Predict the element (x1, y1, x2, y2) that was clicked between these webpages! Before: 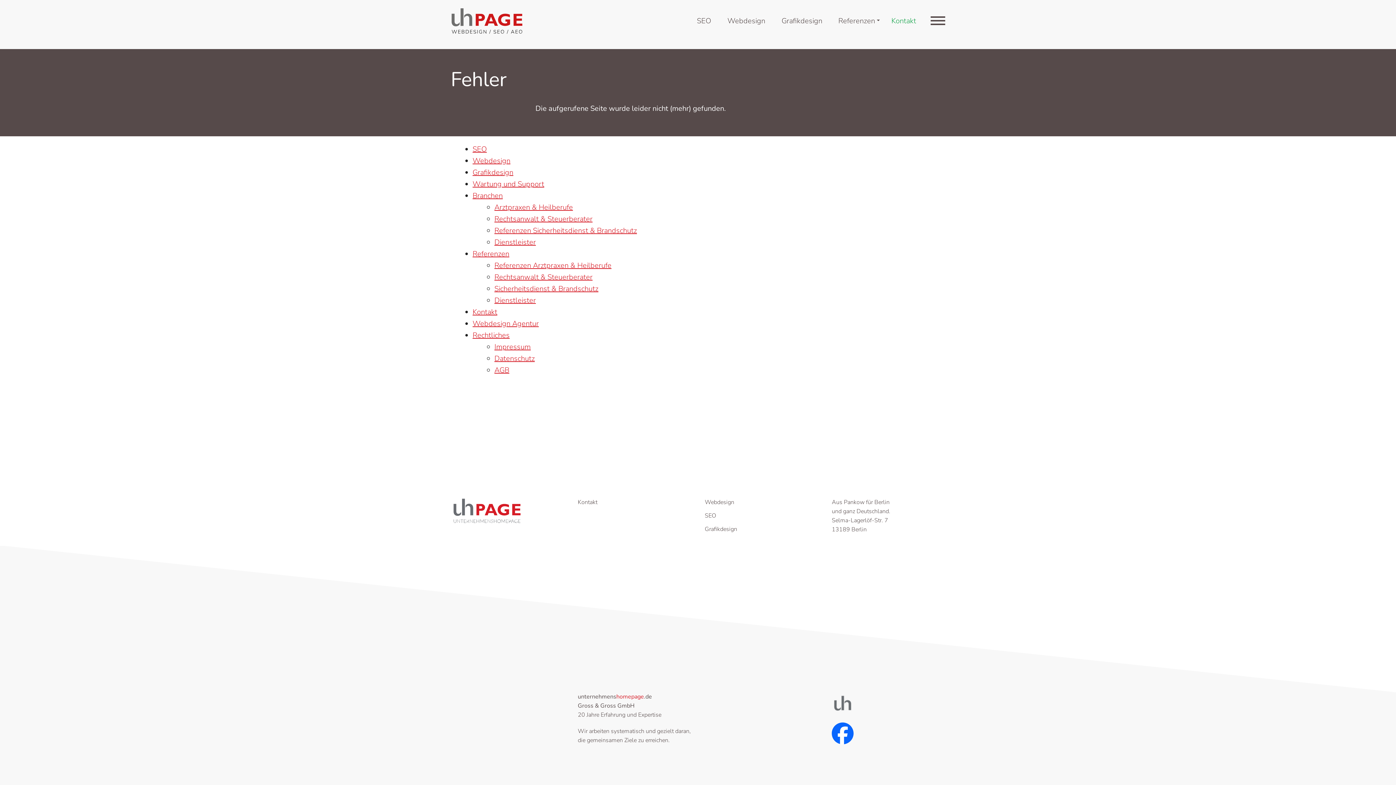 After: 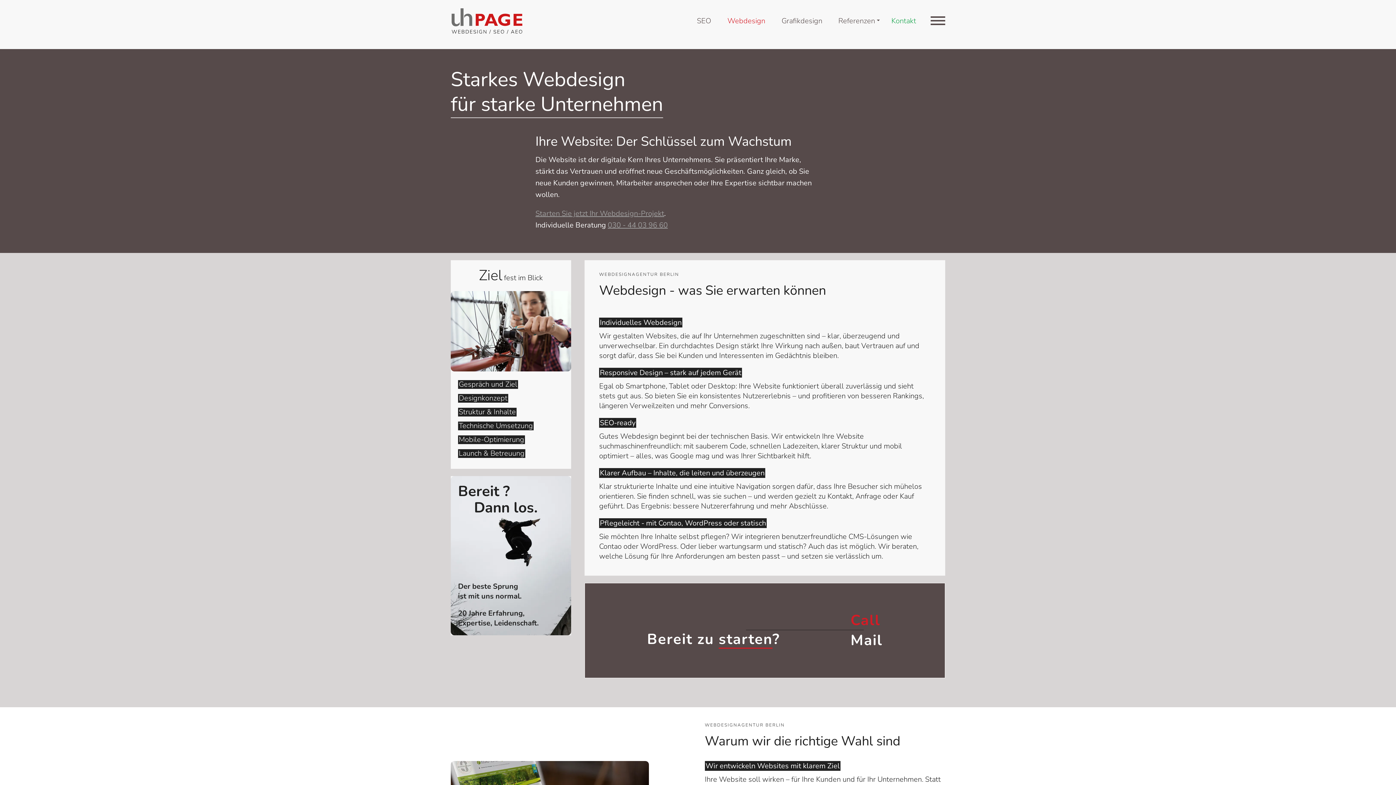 Action: bbox: (472, 156, 510, 165) label: Webdesign